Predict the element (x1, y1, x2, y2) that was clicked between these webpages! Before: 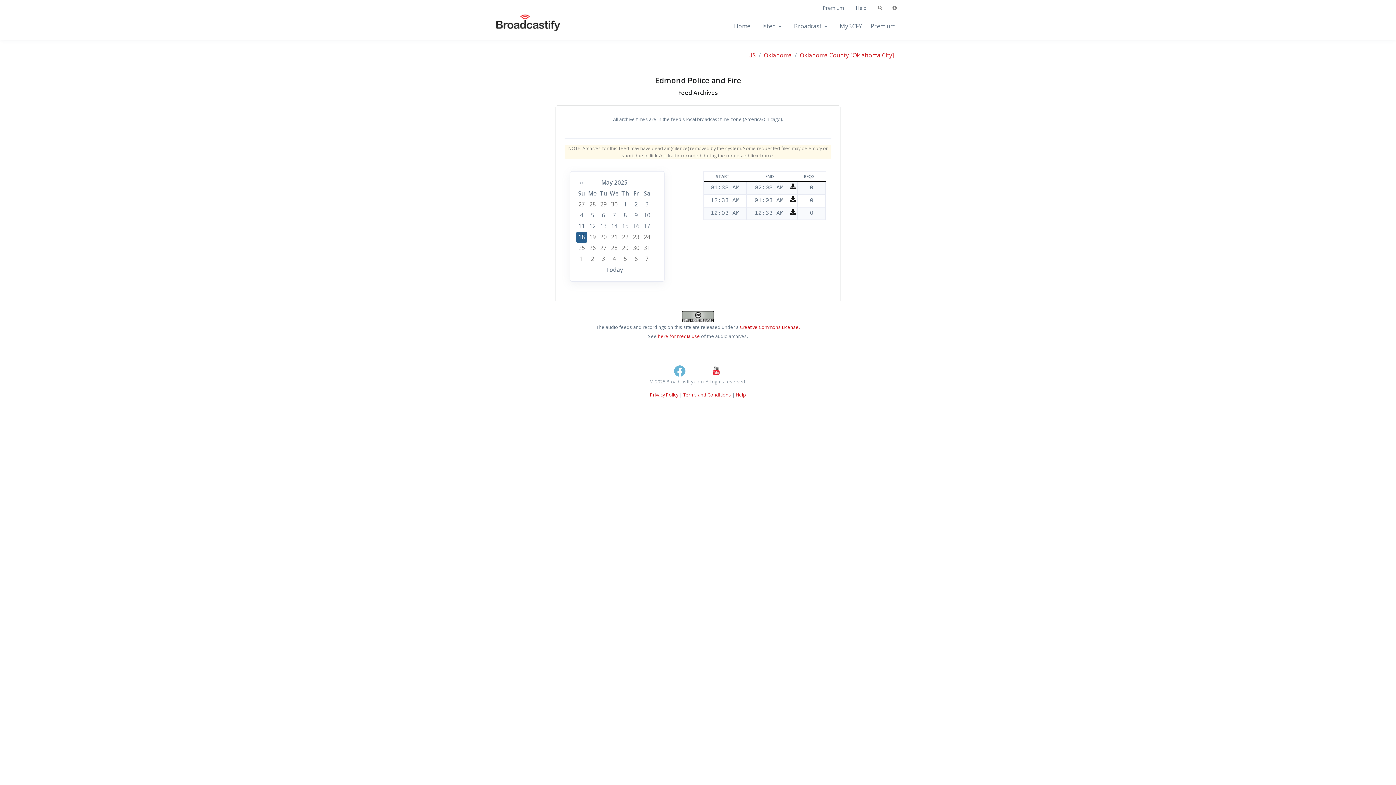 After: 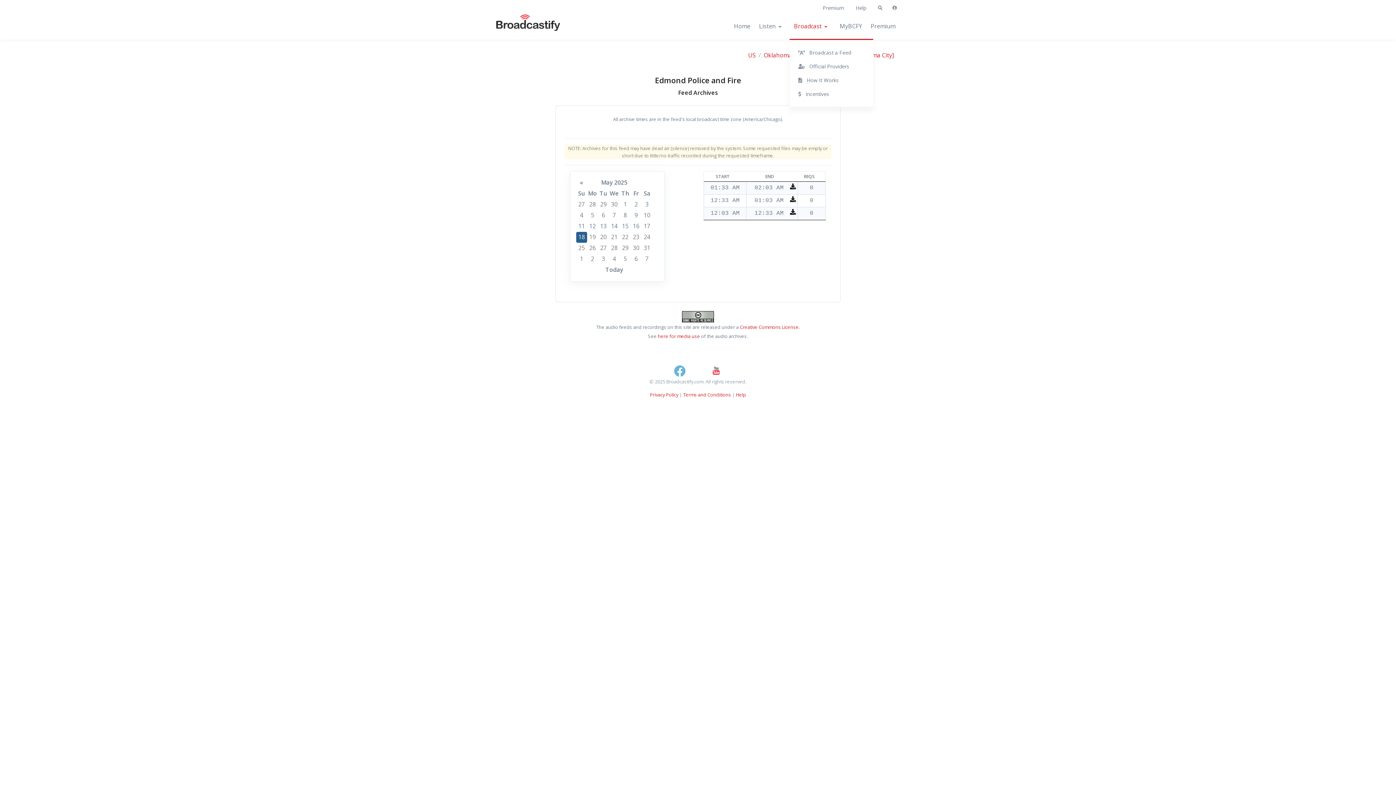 Action: bbox: (789, 13, 835, 39) label: Broadcast